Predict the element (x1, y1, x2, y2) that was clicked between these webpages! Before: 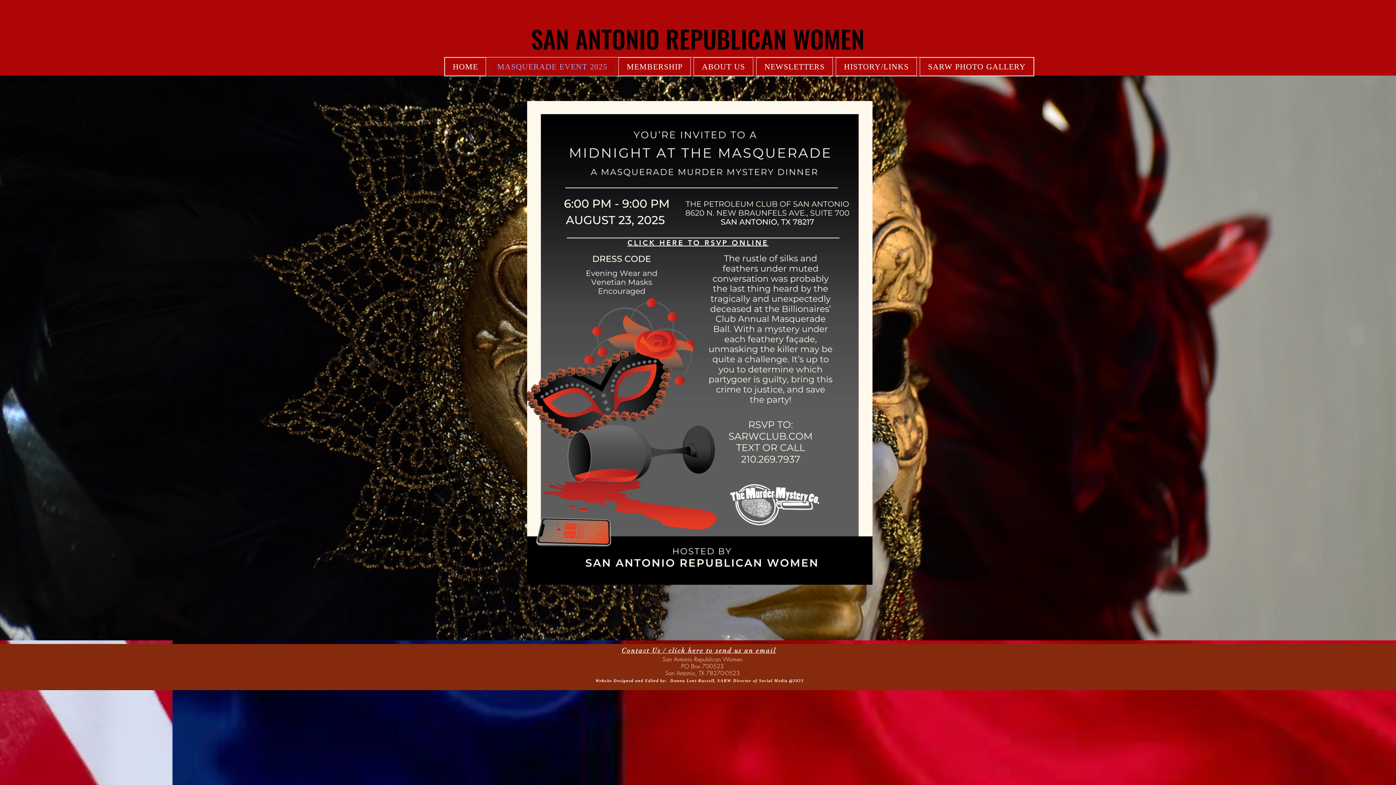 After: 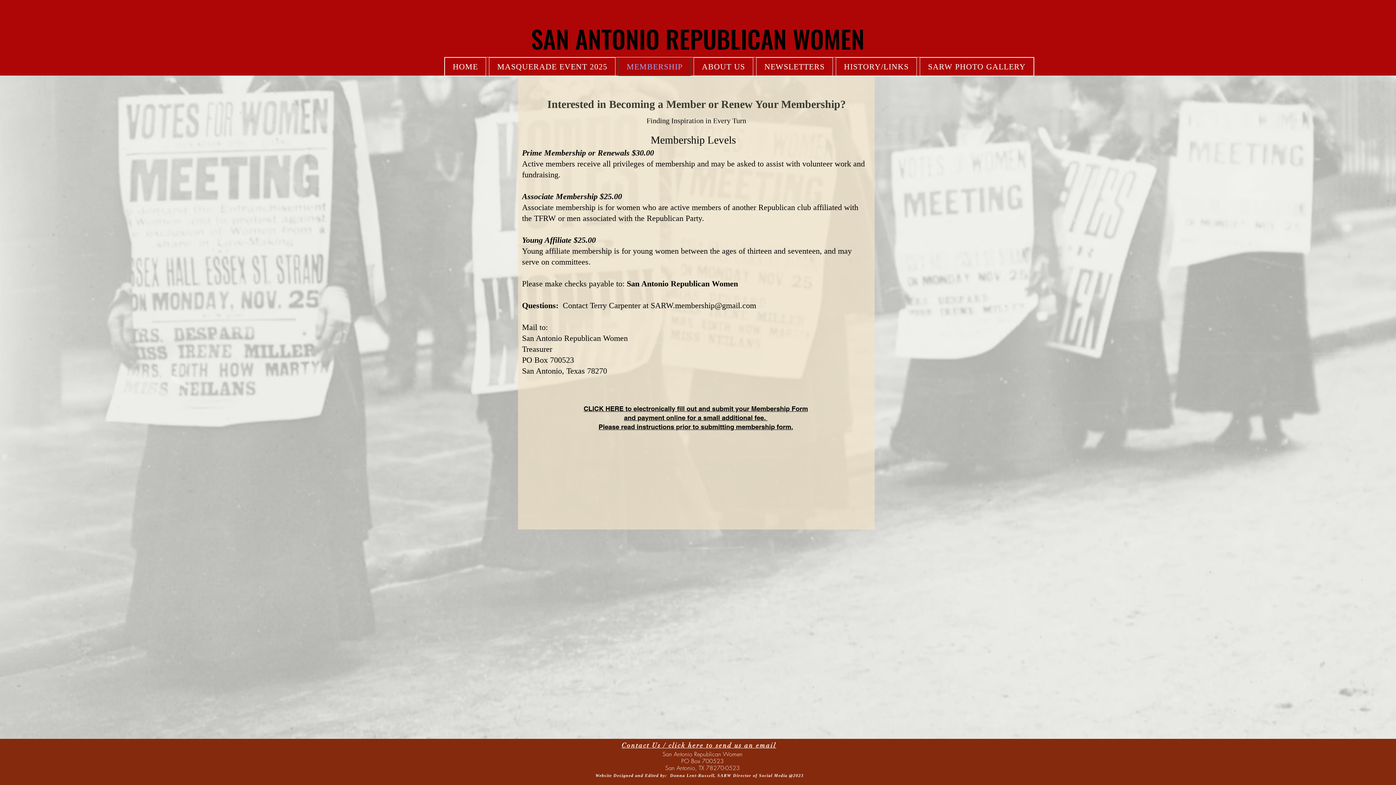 Action: bbox: (618, 57, 691, 76) label: MEMBERSHIP